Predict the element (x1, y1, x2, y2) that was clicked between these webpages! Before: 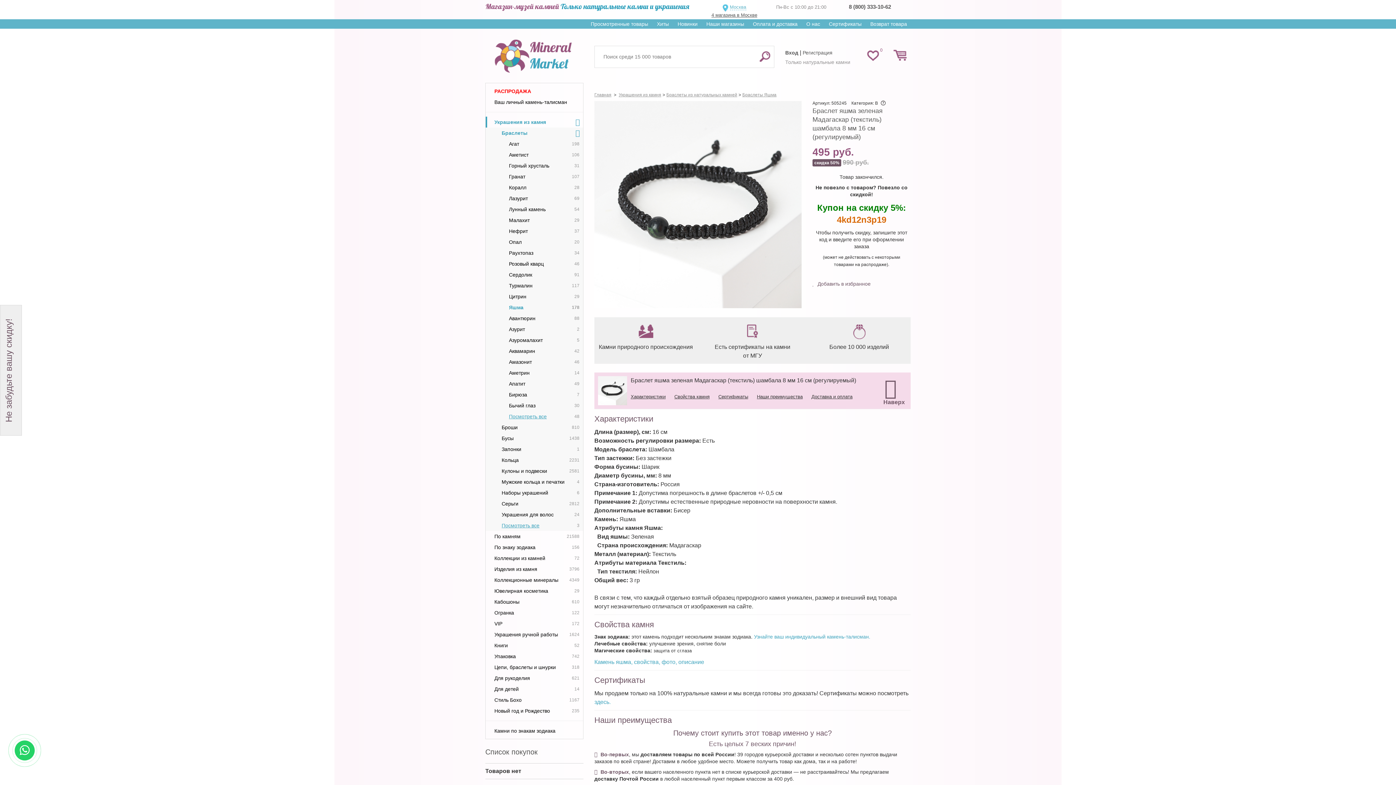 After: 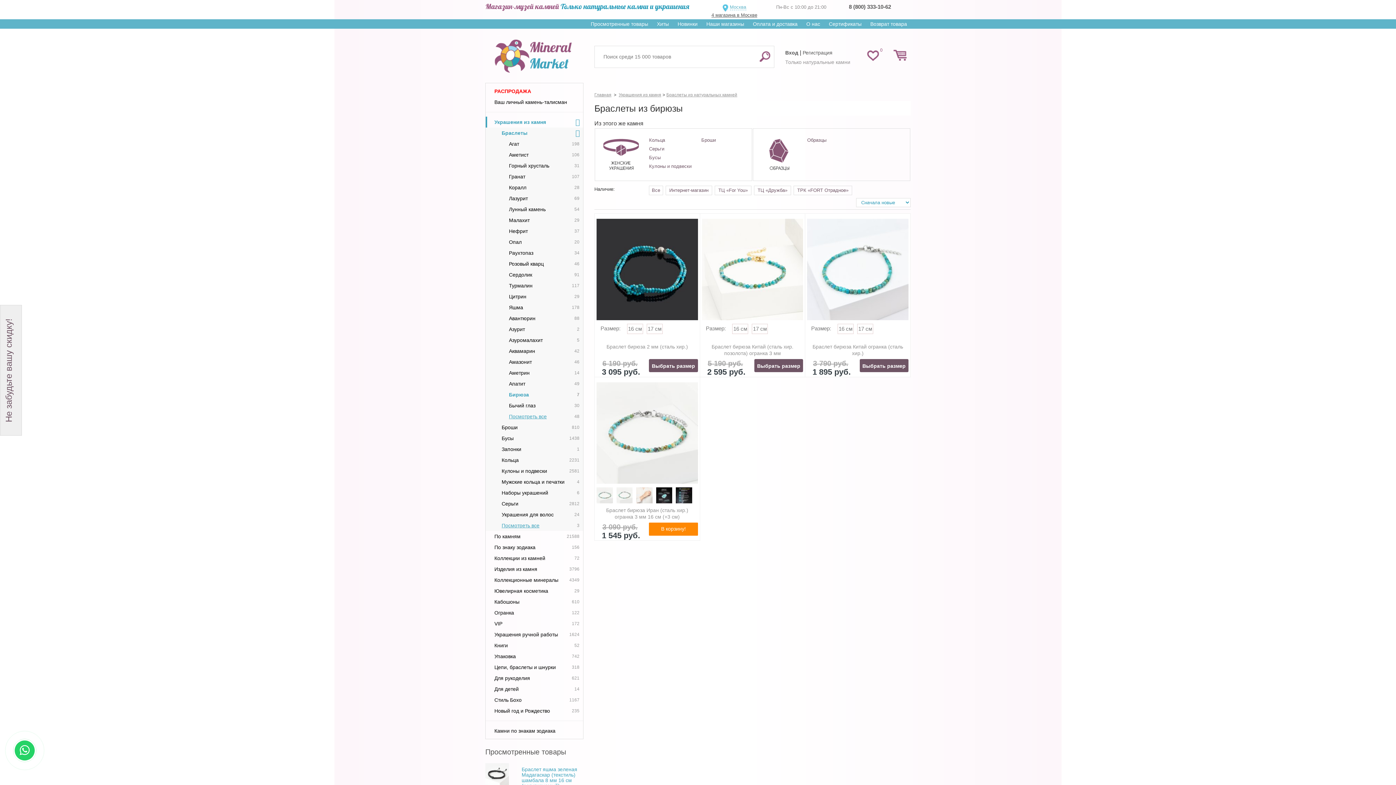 Action: label: Бирюза
7 bbox: (500, 389, 583, 400)